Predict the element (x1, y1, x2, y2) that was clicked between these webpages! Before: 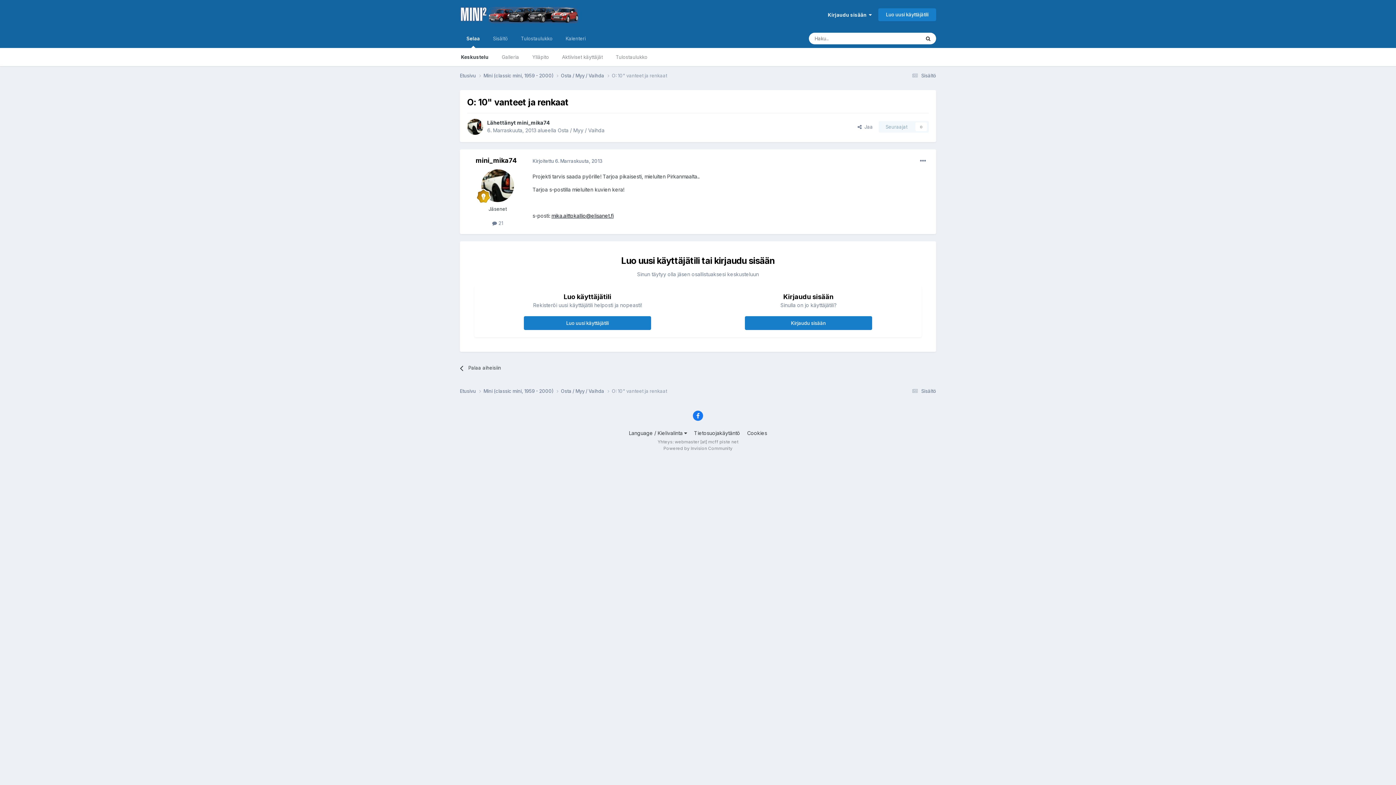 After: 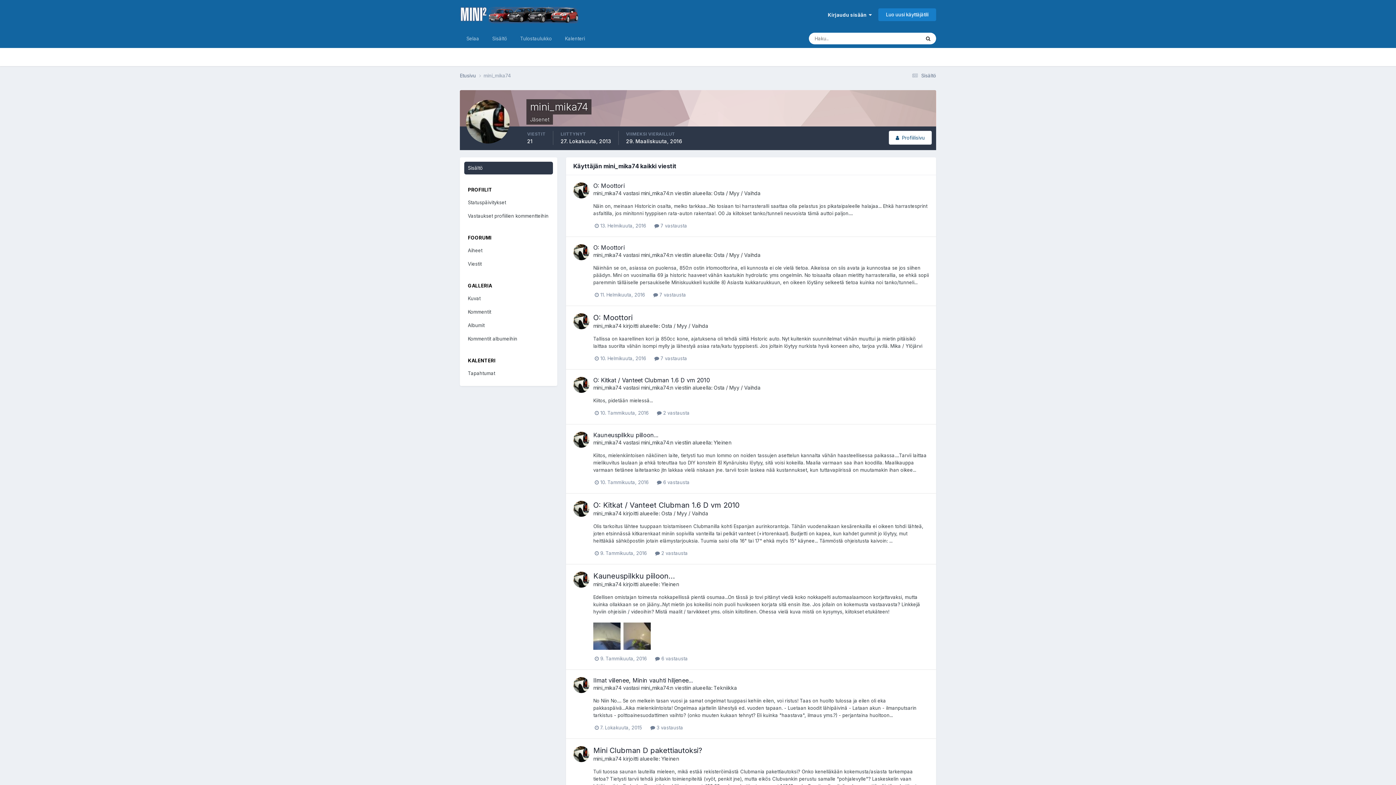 Action: bbox: (492, 220, 503, 226) label:  21